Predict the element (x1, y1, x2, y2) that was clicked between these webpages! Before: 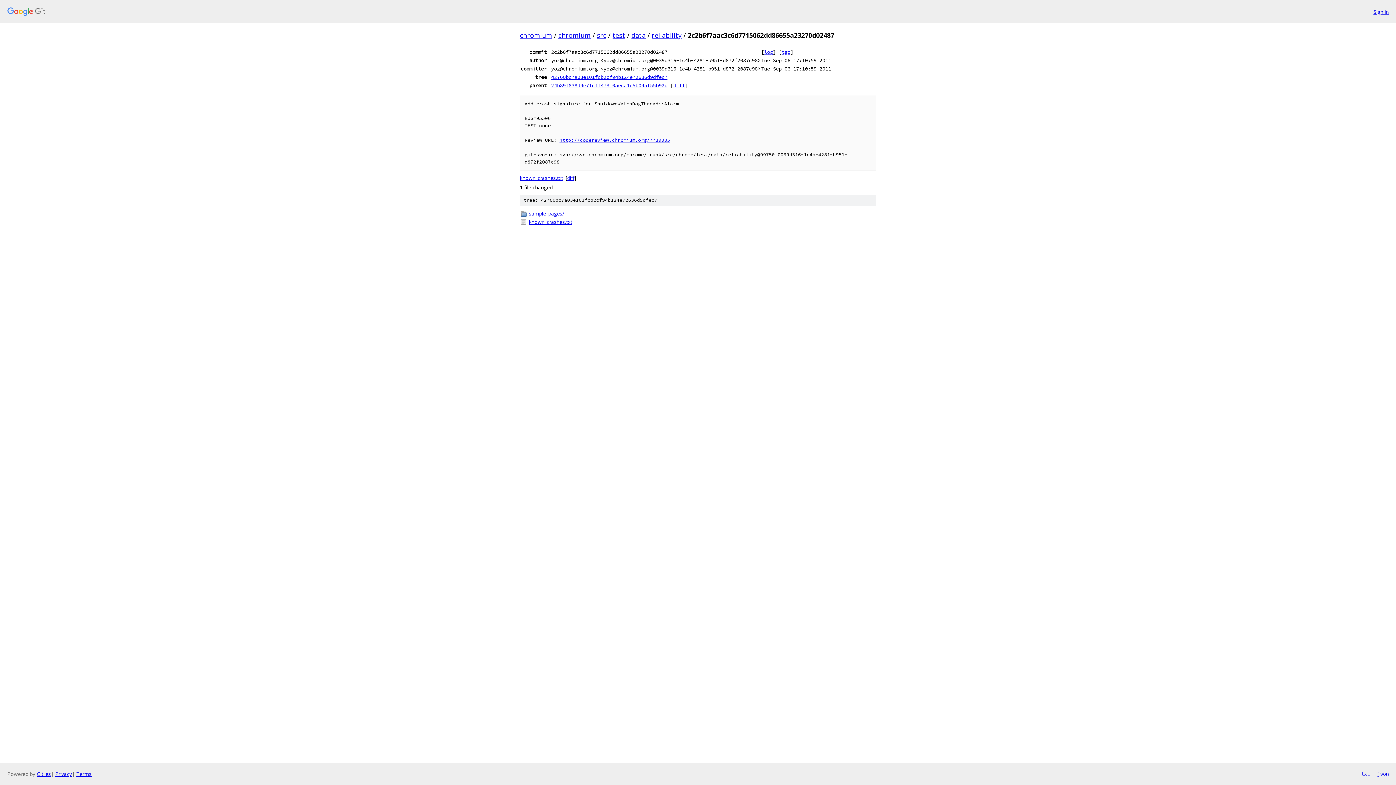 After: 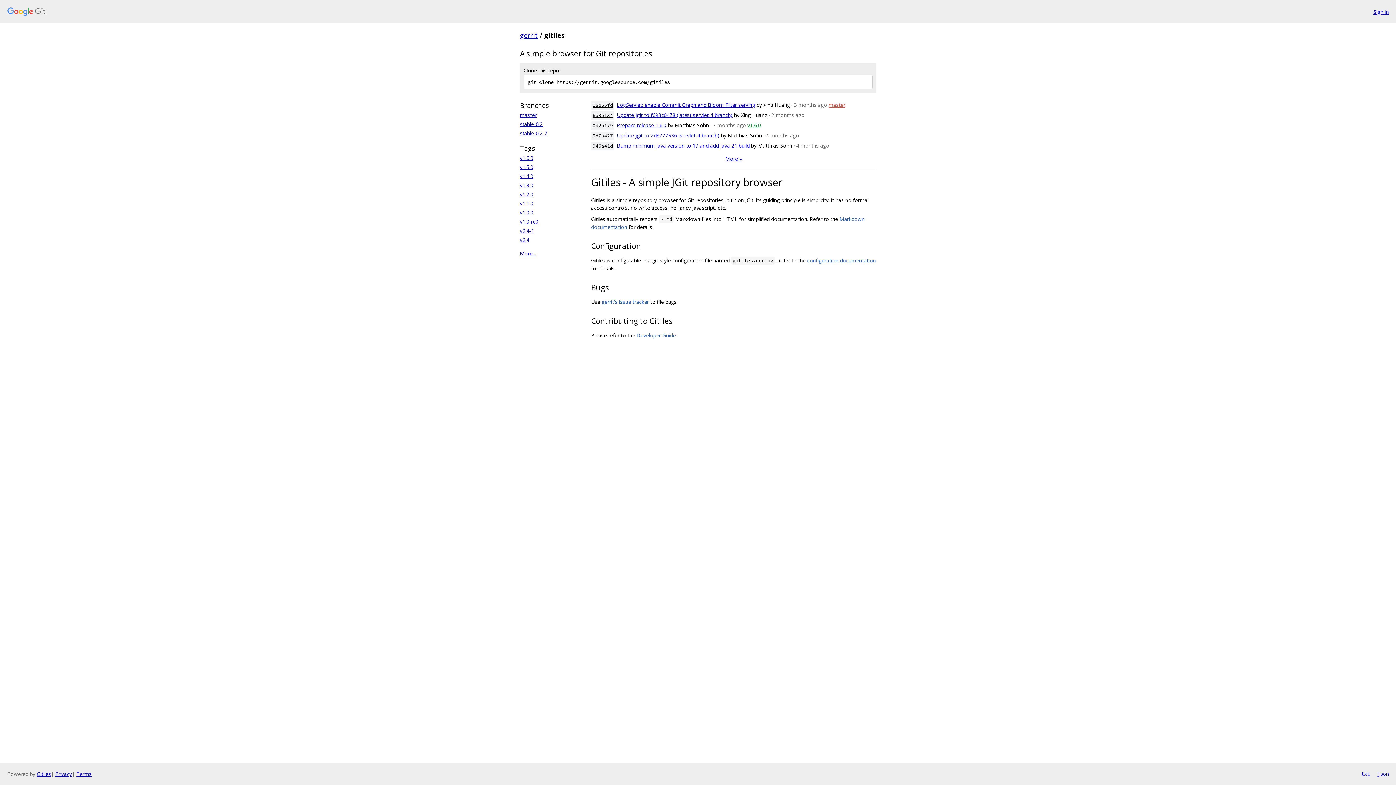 Action: label: Gitiles bbox: (36, 770, 50, 777)